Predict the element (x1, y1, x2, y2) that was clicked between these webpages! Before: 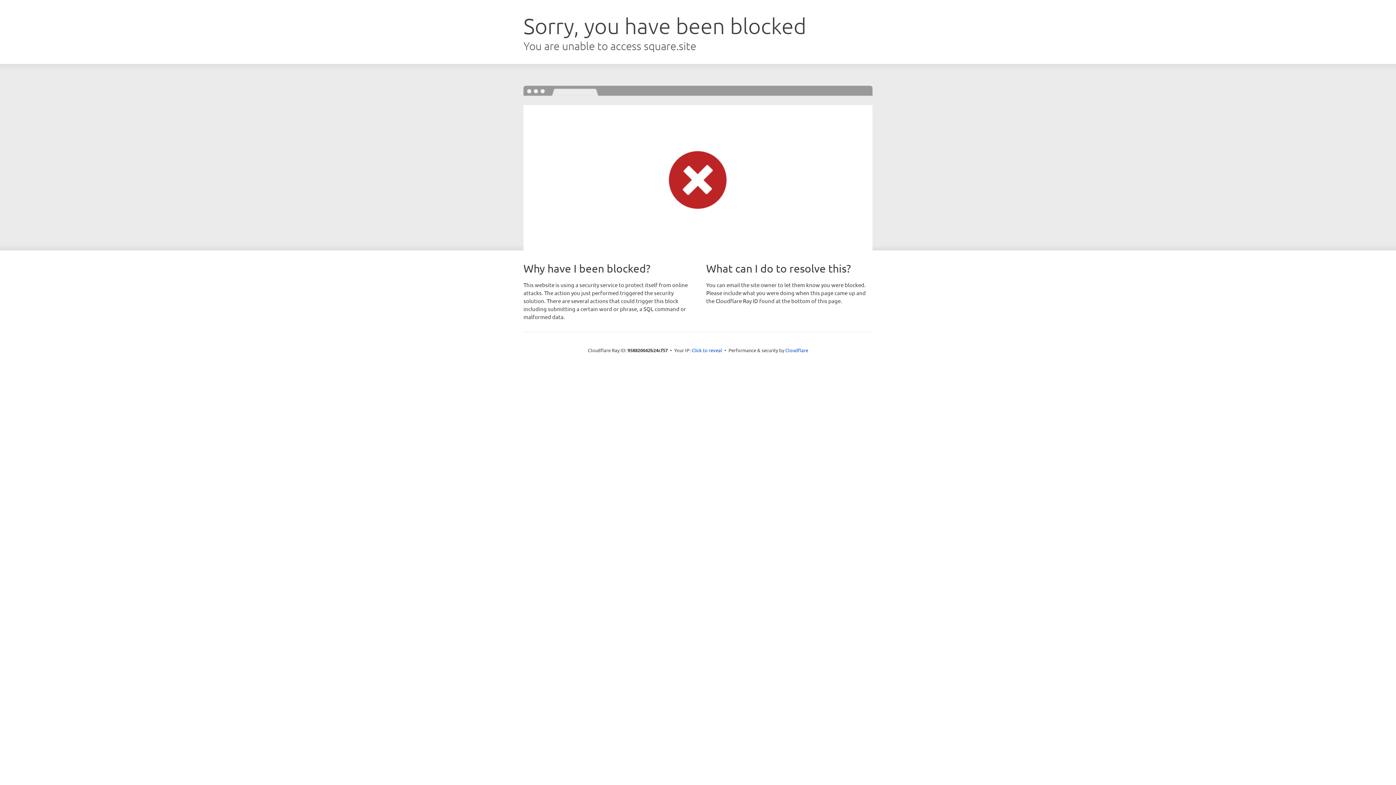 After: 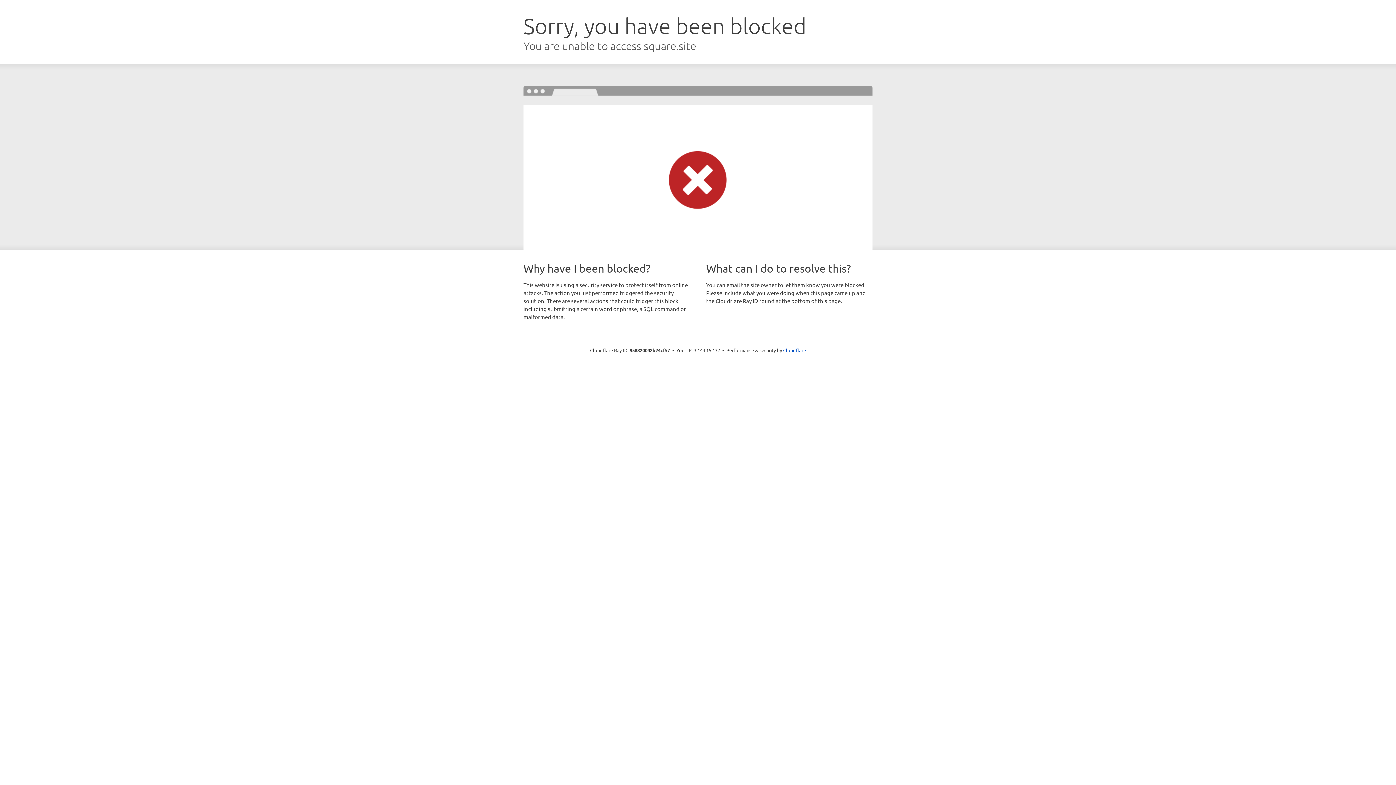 Action: label: Click to reveal bbox: (691, 346, 722, 353)